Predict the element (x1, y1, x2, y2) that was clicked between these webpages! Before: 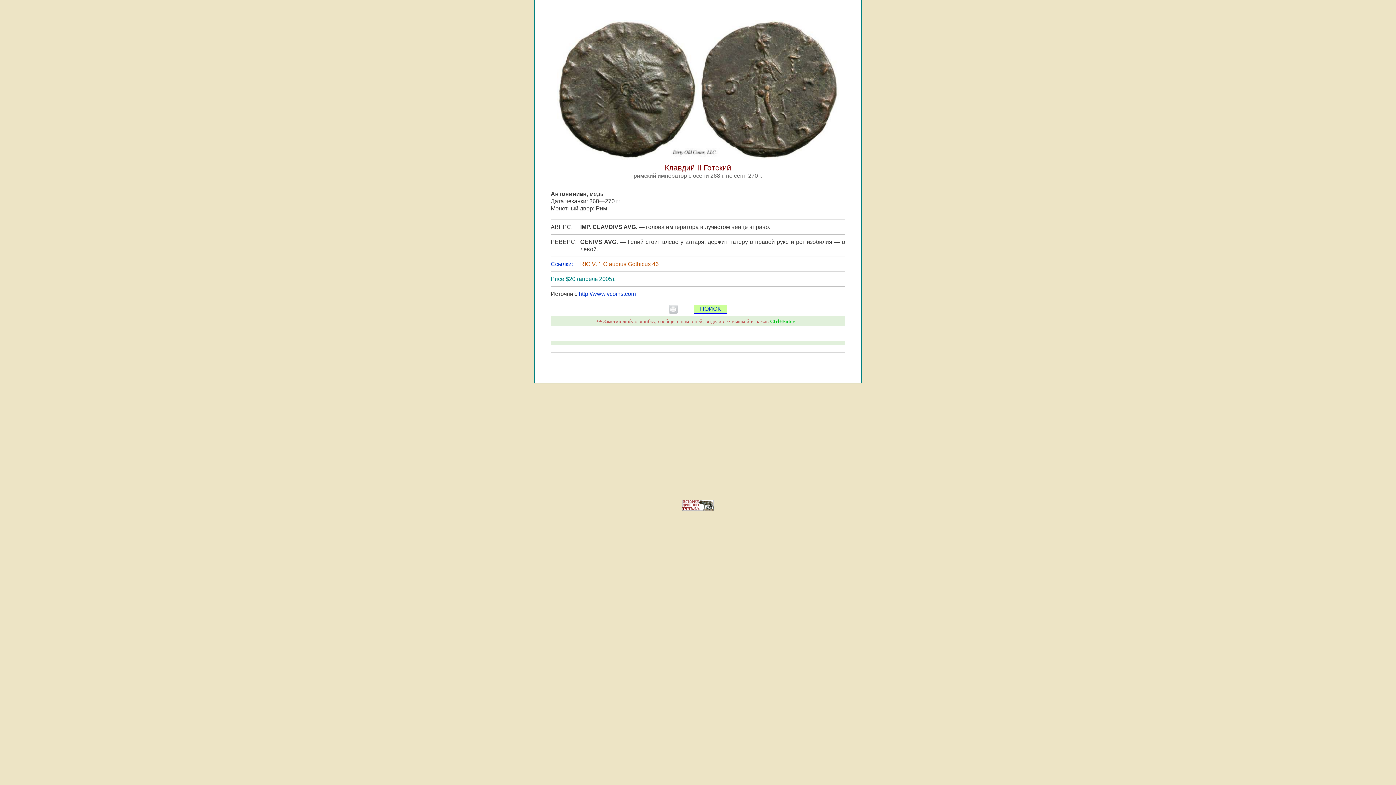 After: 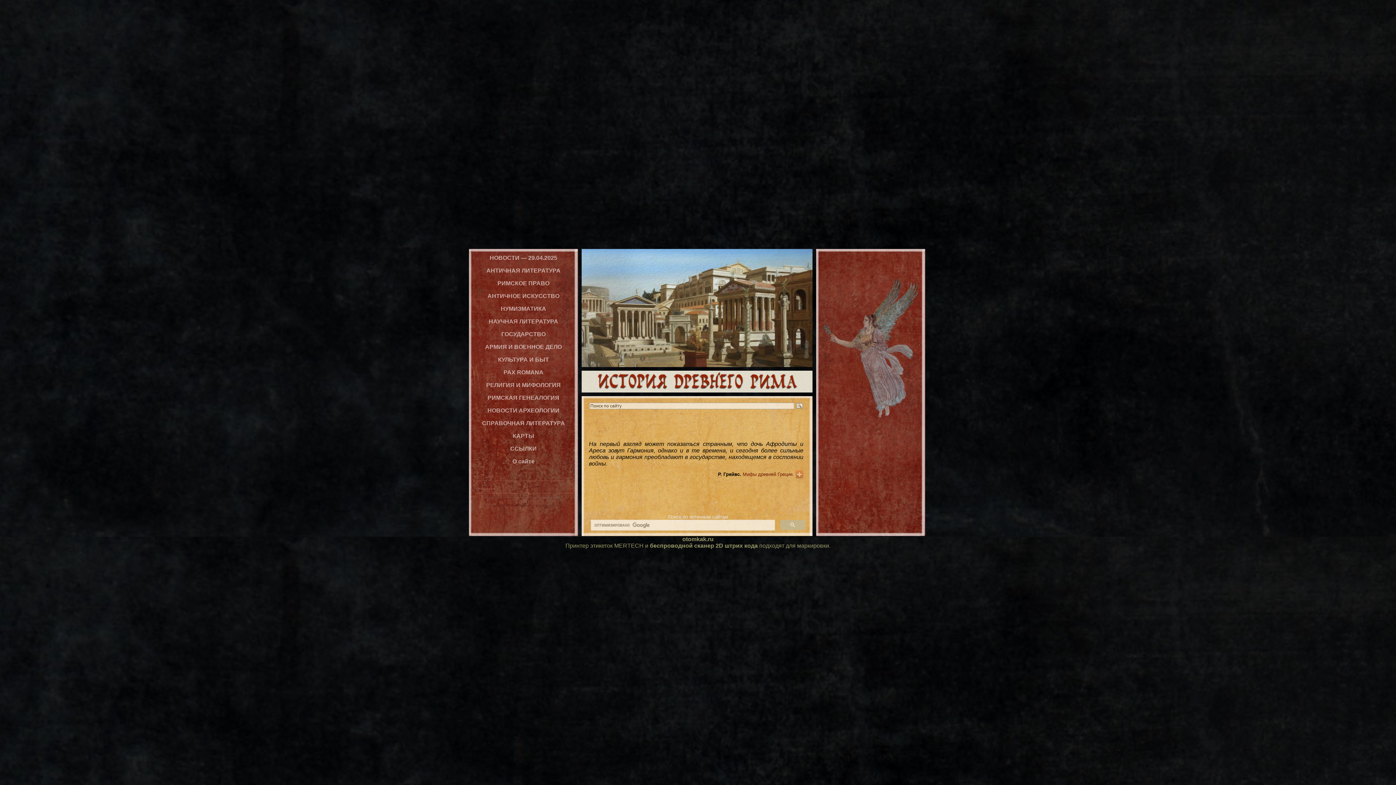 Action: bbox: (682, 506, 714, 512)